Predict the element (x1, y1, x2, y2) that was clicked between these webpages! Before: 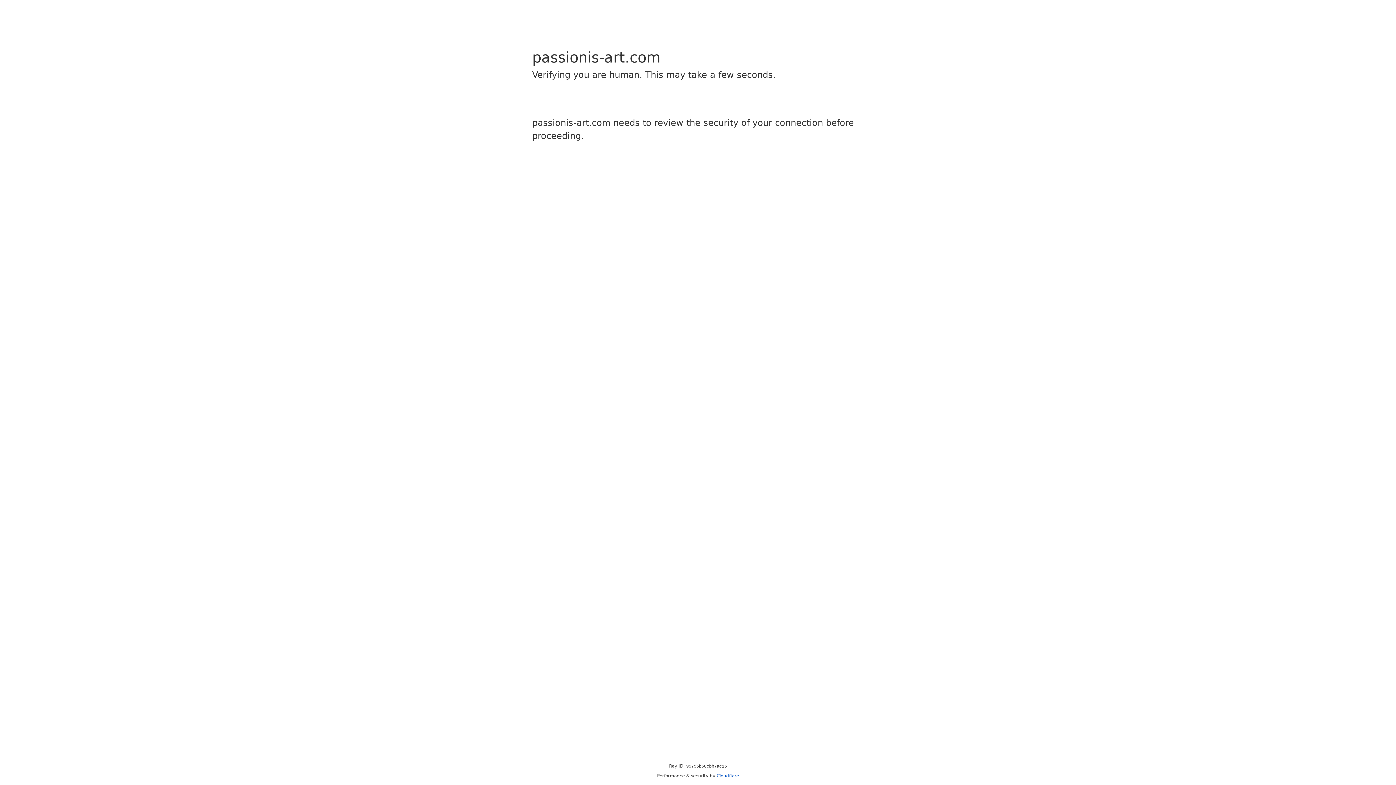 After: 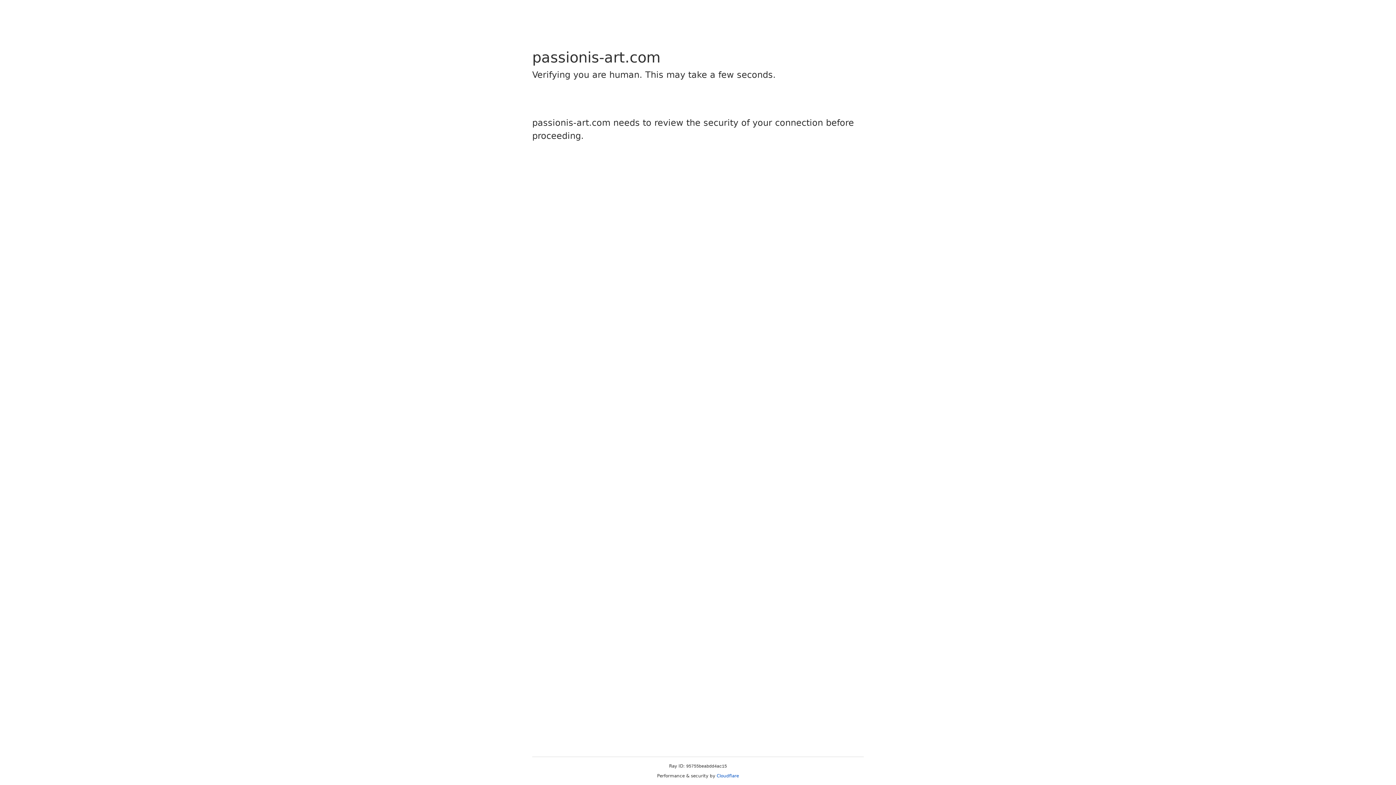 Action: bbox: (716, 773, 739, 778) label: Cloudflare